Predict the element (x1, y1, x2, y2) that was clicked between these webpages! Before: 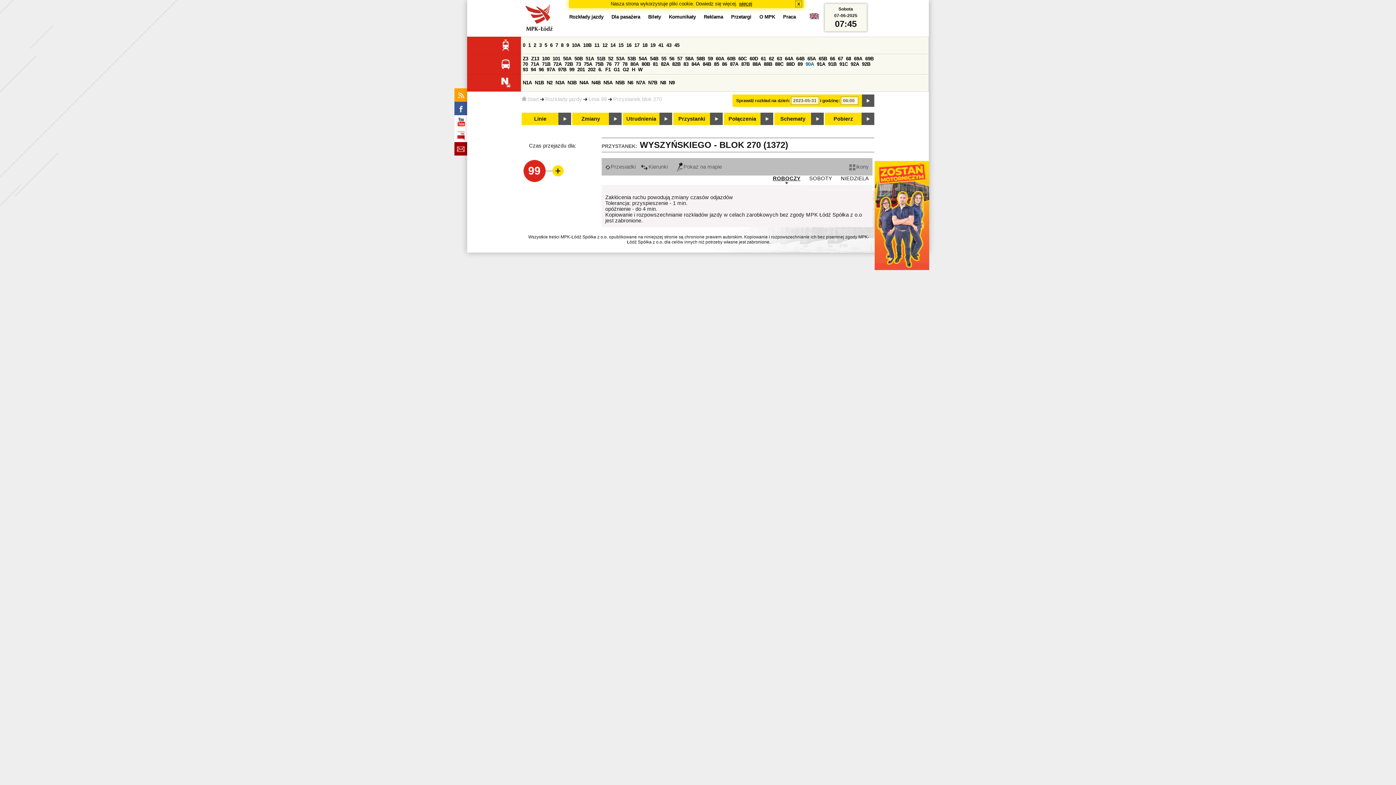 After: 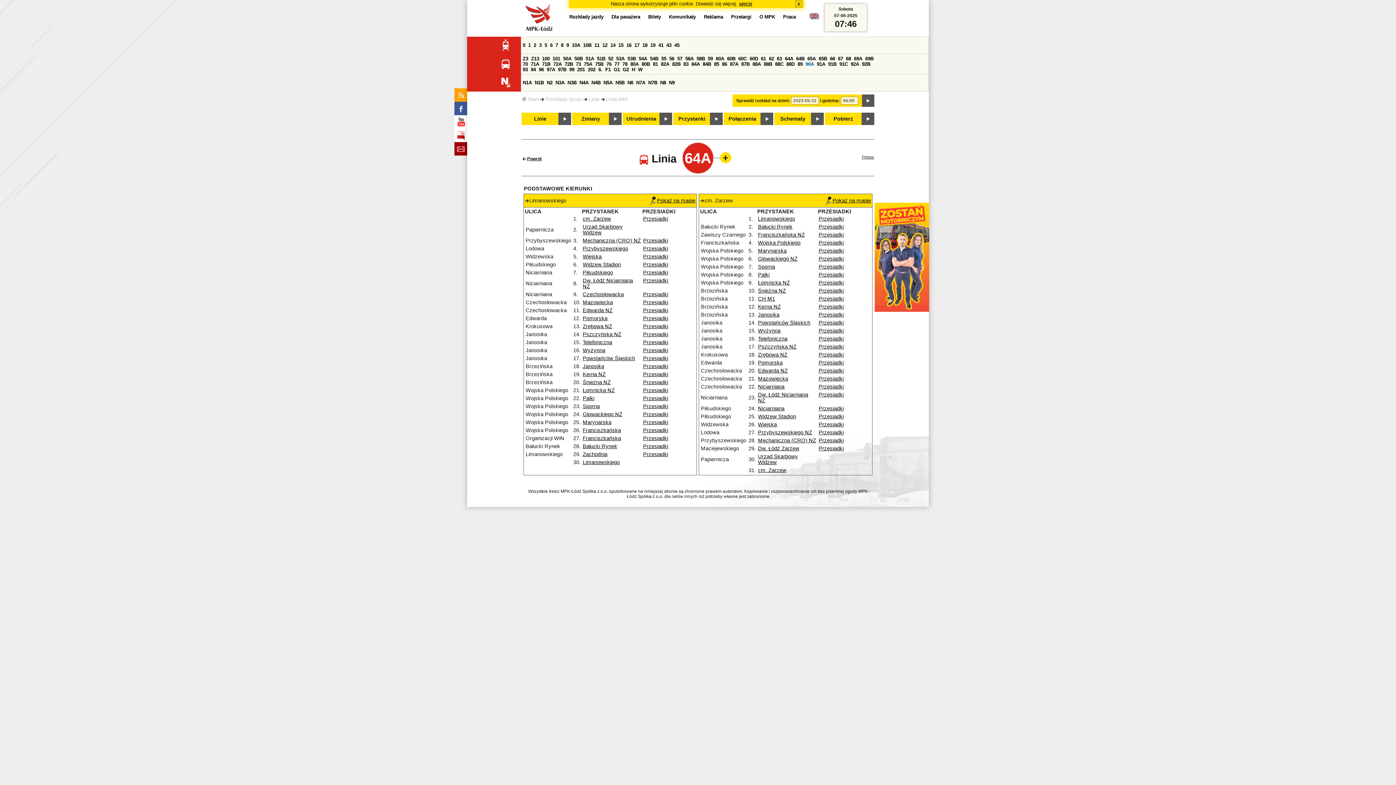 Action: label: 64A bbox: (785, 56, 793, 61)